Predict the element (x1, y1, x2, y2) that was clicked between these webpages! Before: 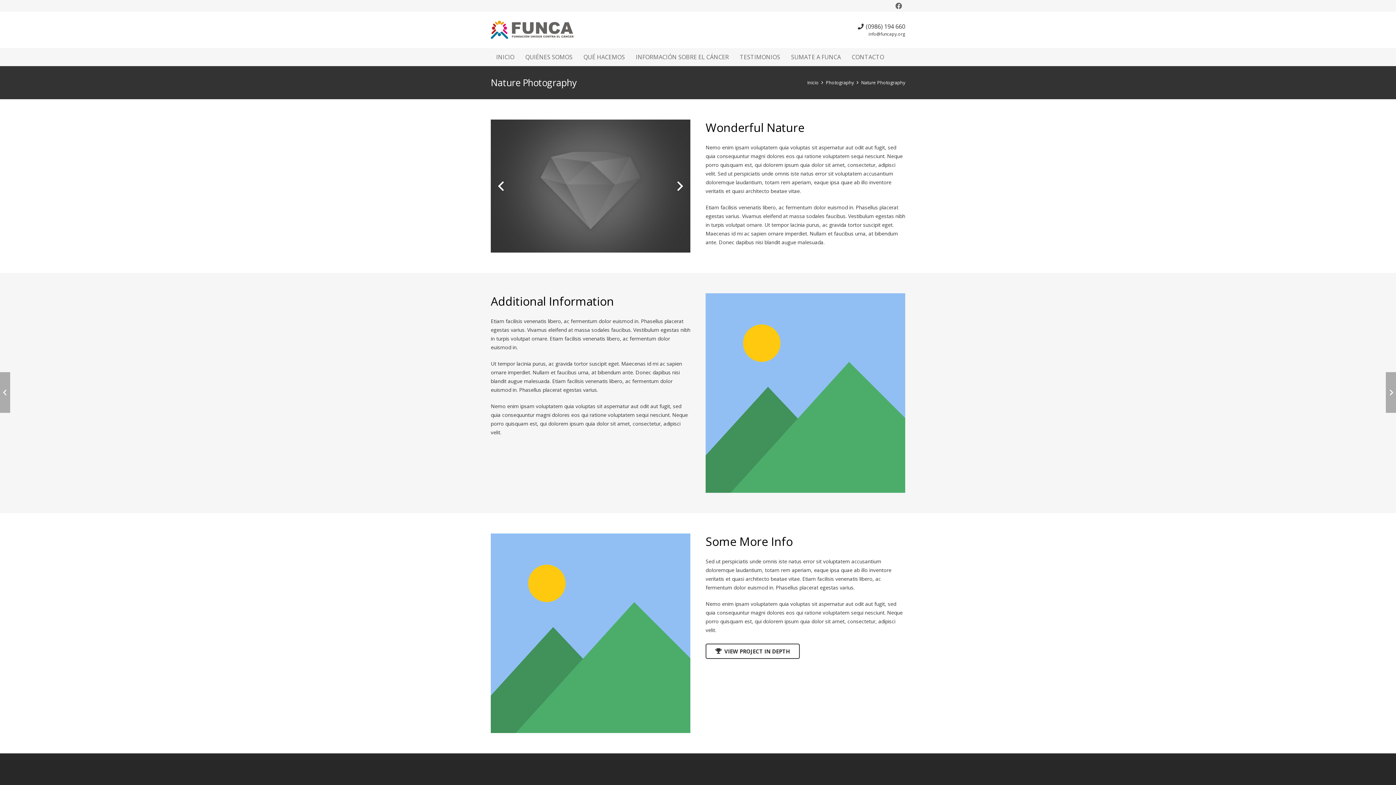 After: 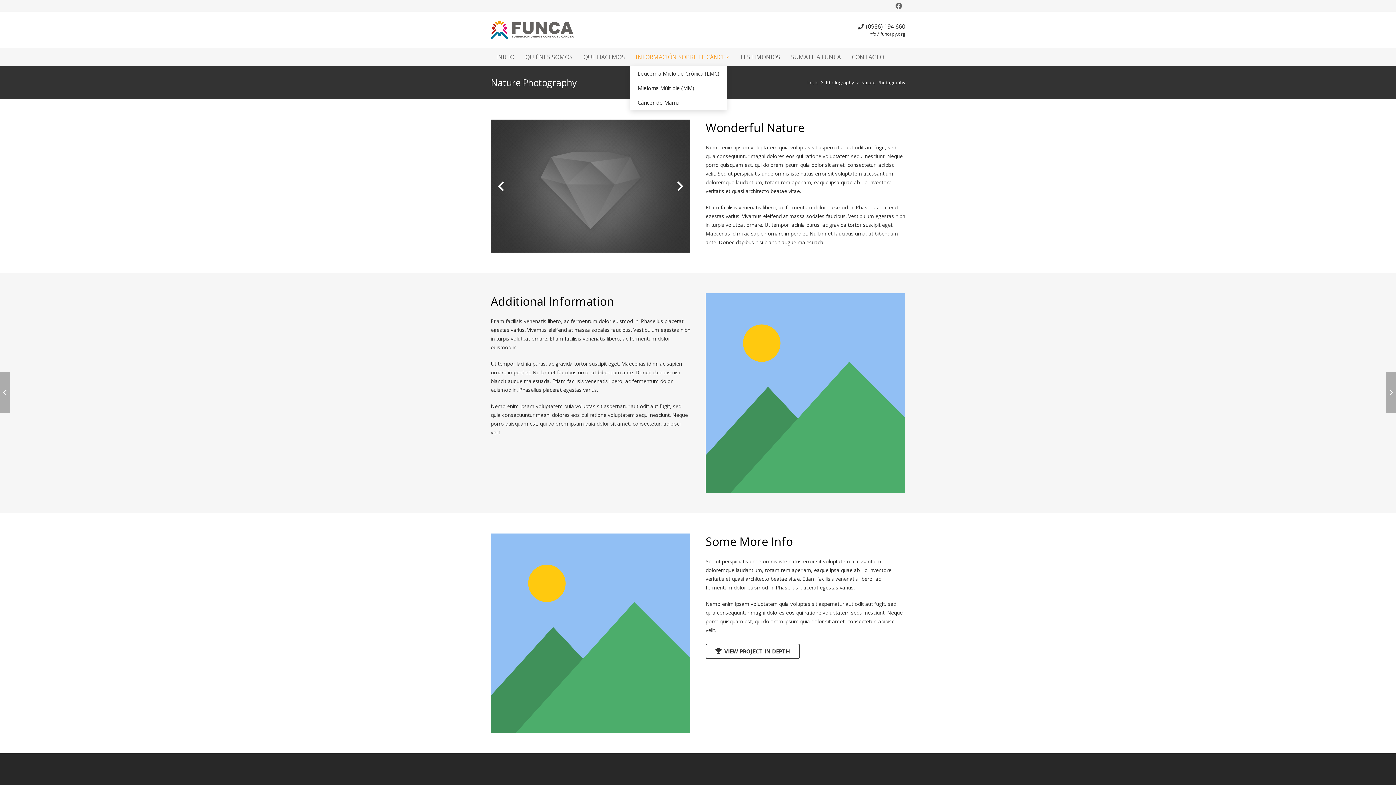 Action: bbox: (630, 48, 734, 66) label: INFORMACIÓN SOBRE EL CÁNCER